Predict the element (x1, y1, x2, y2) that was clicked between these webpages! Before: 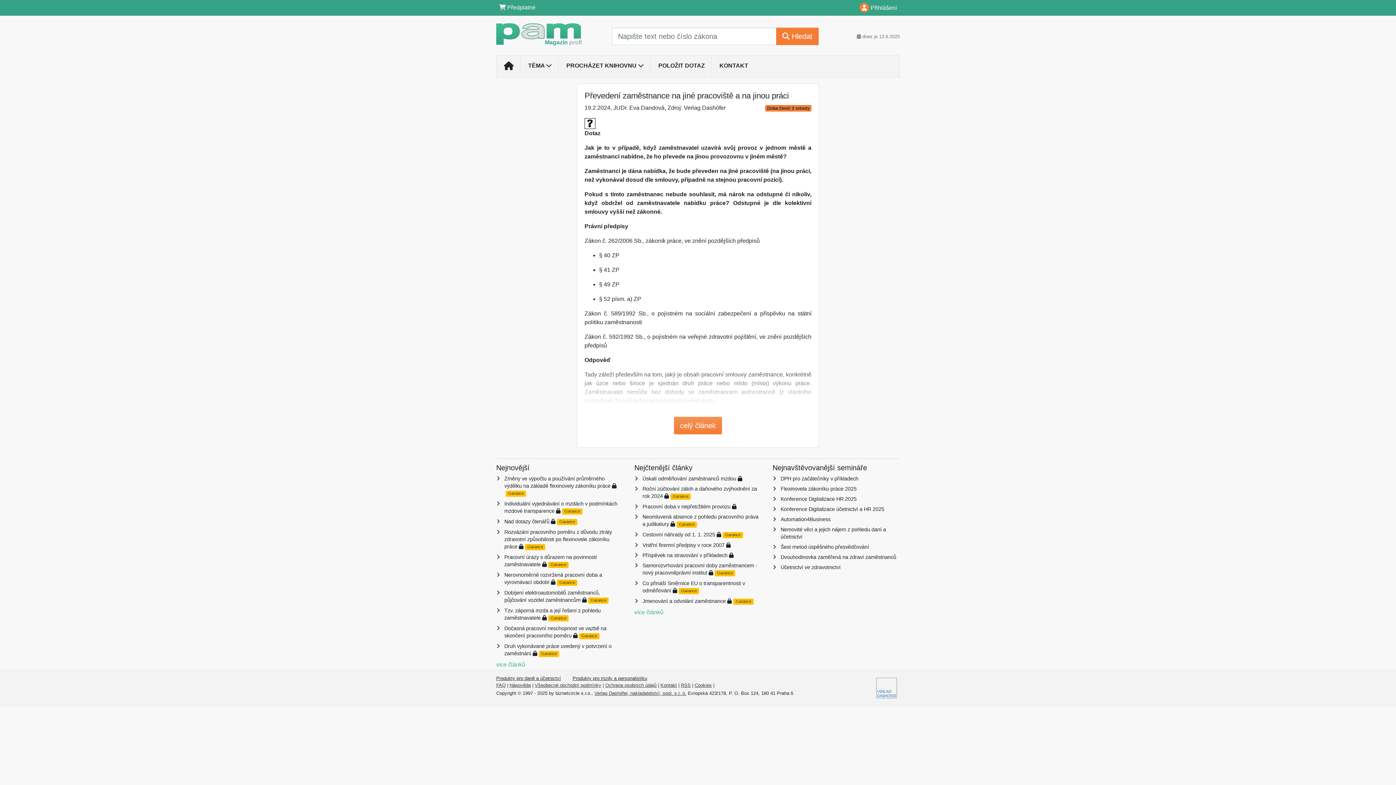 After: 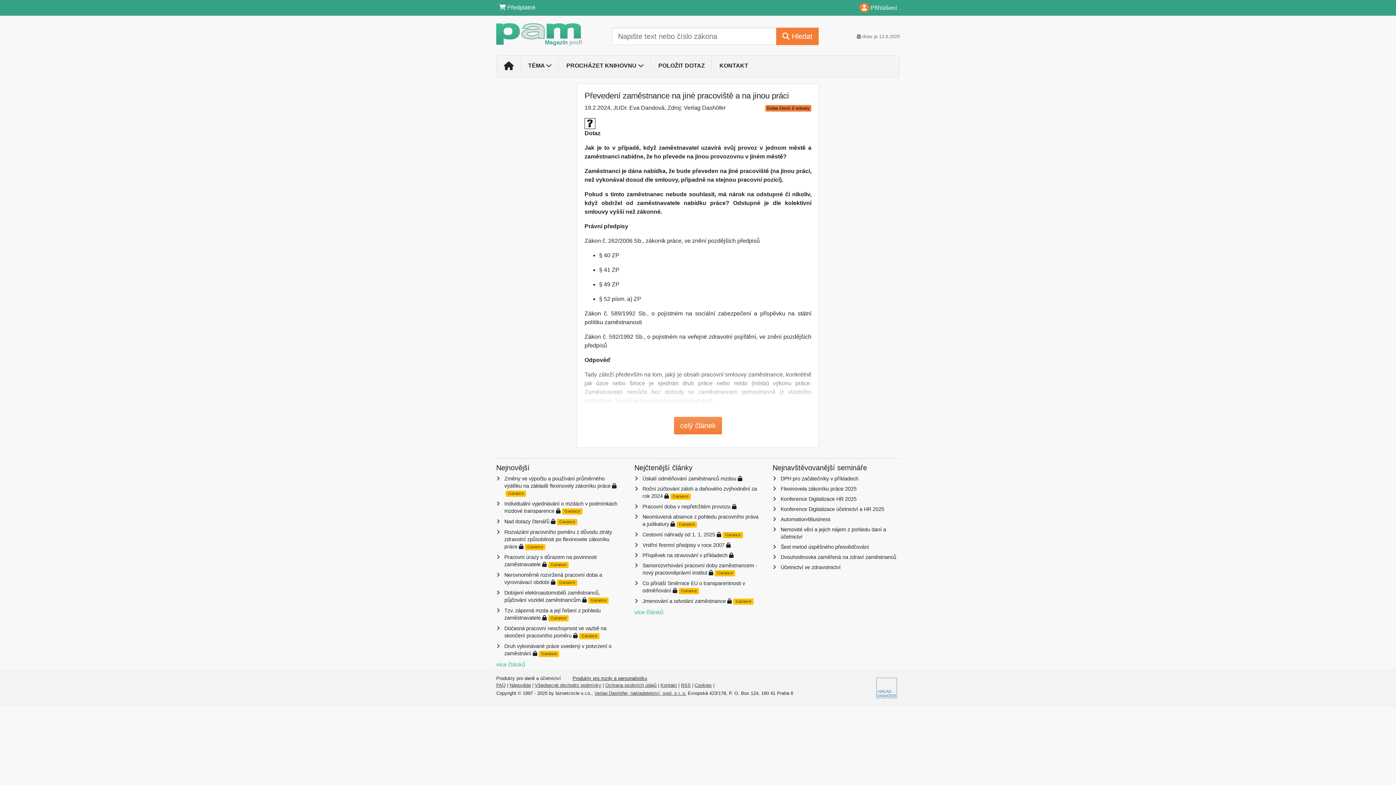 Action: bbox: (496, 675, 561, 681) label: Produkty pro daně a účetnictví